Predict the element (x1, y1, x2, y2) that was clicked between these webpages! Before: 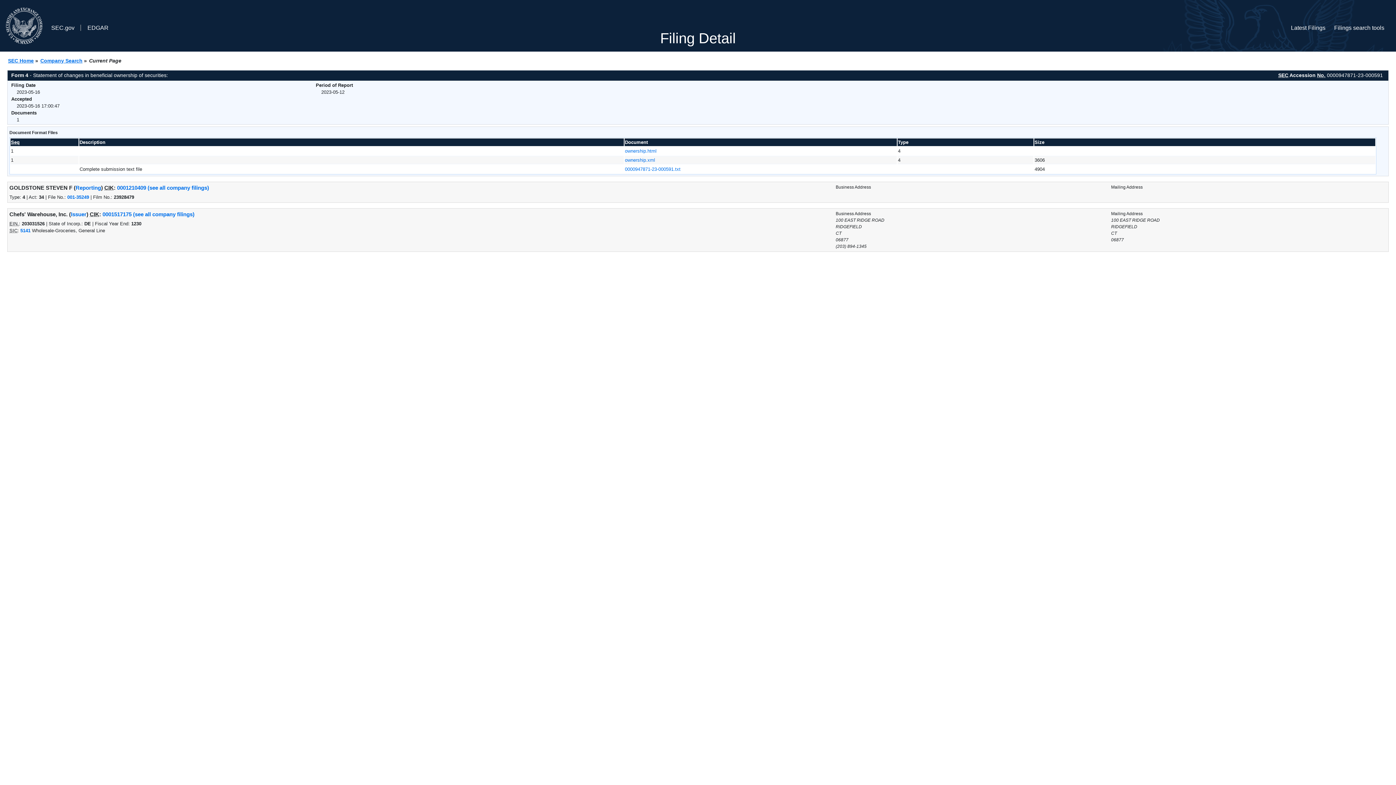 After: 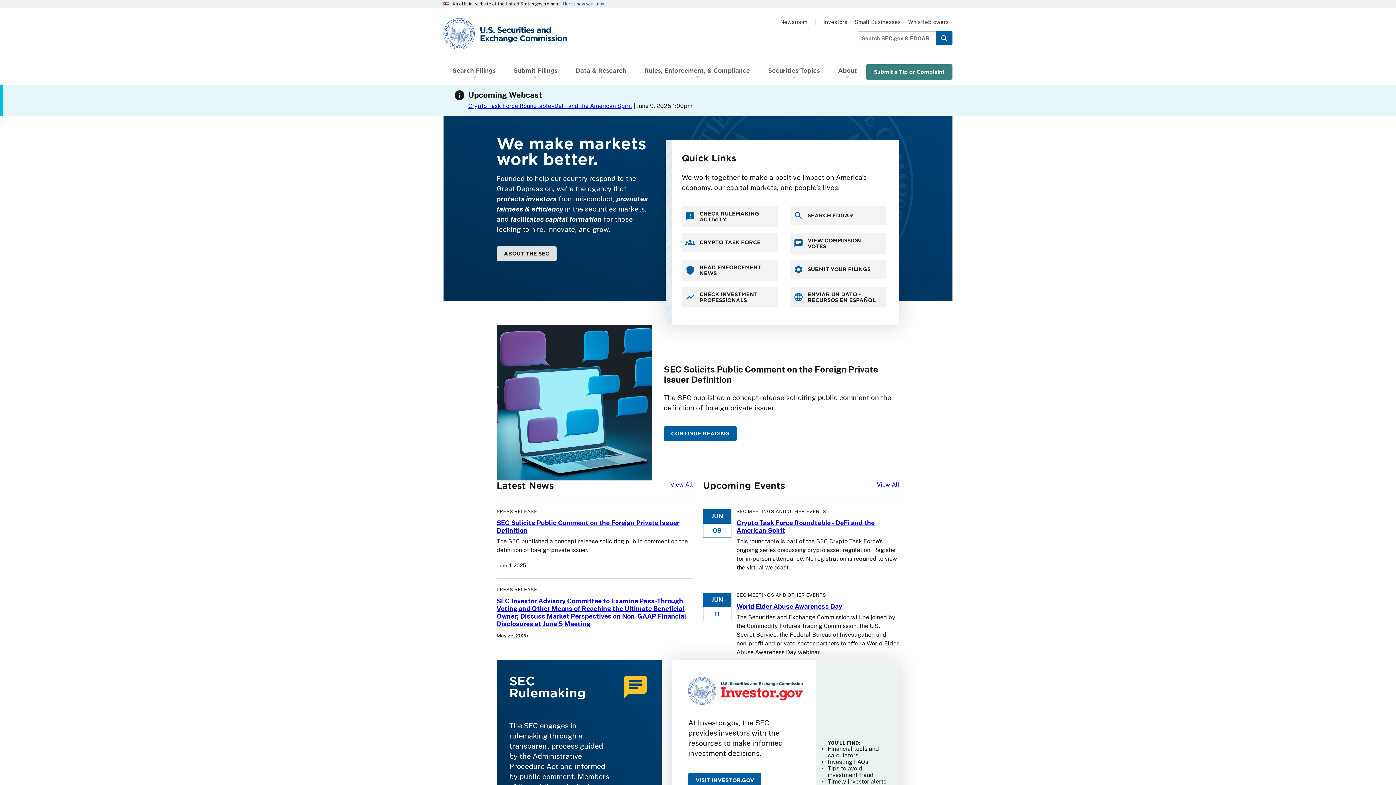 Action: bbox: (5, 2, 42, 43)